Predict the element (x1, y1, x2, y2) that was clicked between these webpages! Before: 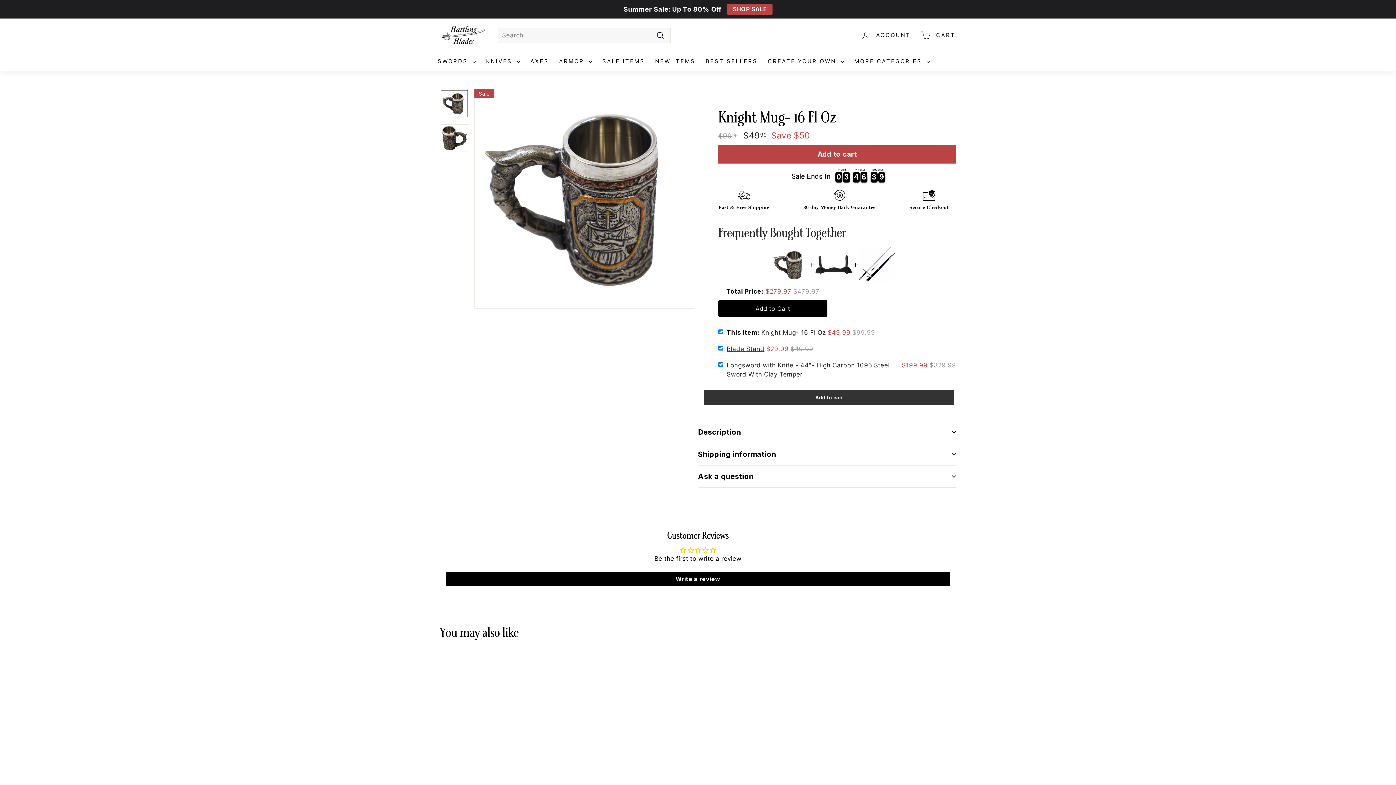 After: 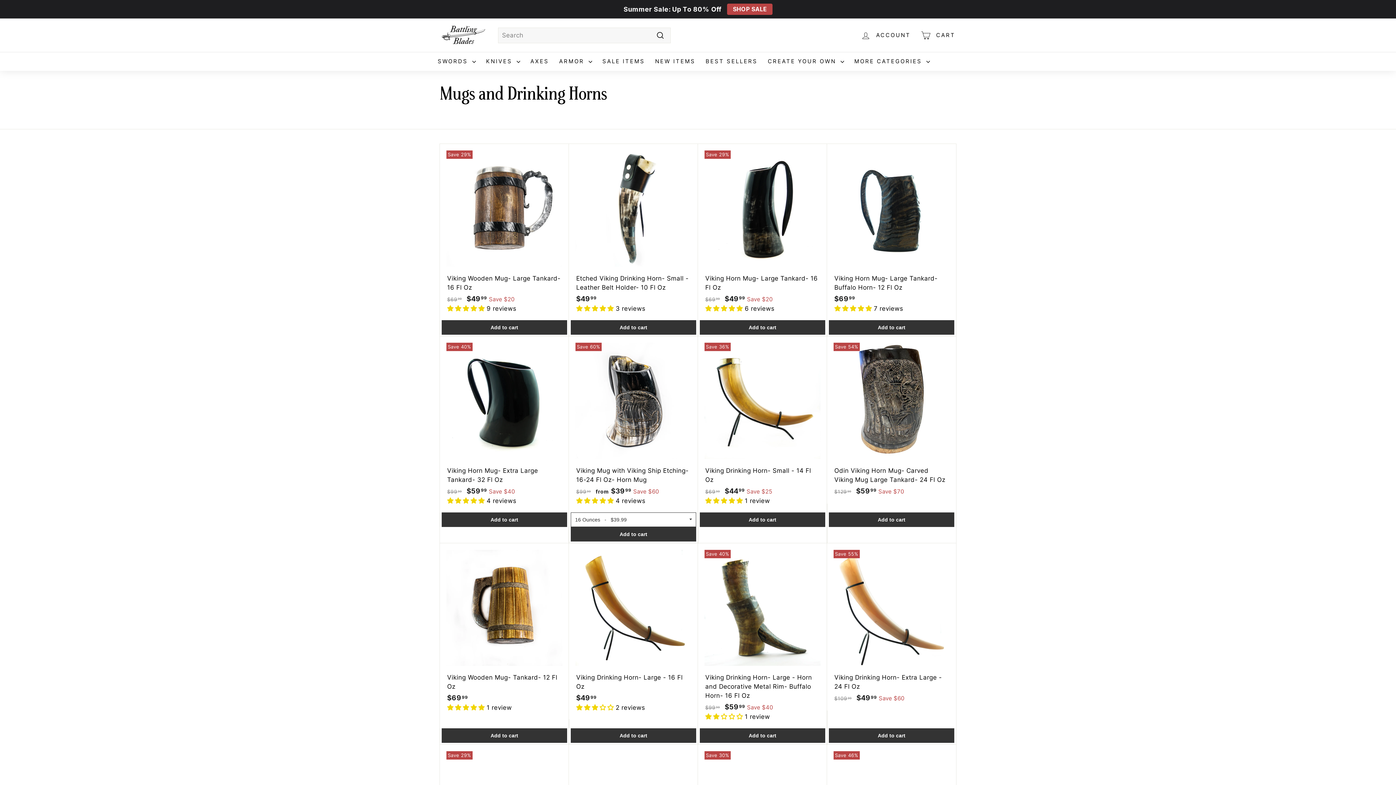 Action: bbox: (623, 769, 773, 790) label:  Back to Mugs and Drinking Horns